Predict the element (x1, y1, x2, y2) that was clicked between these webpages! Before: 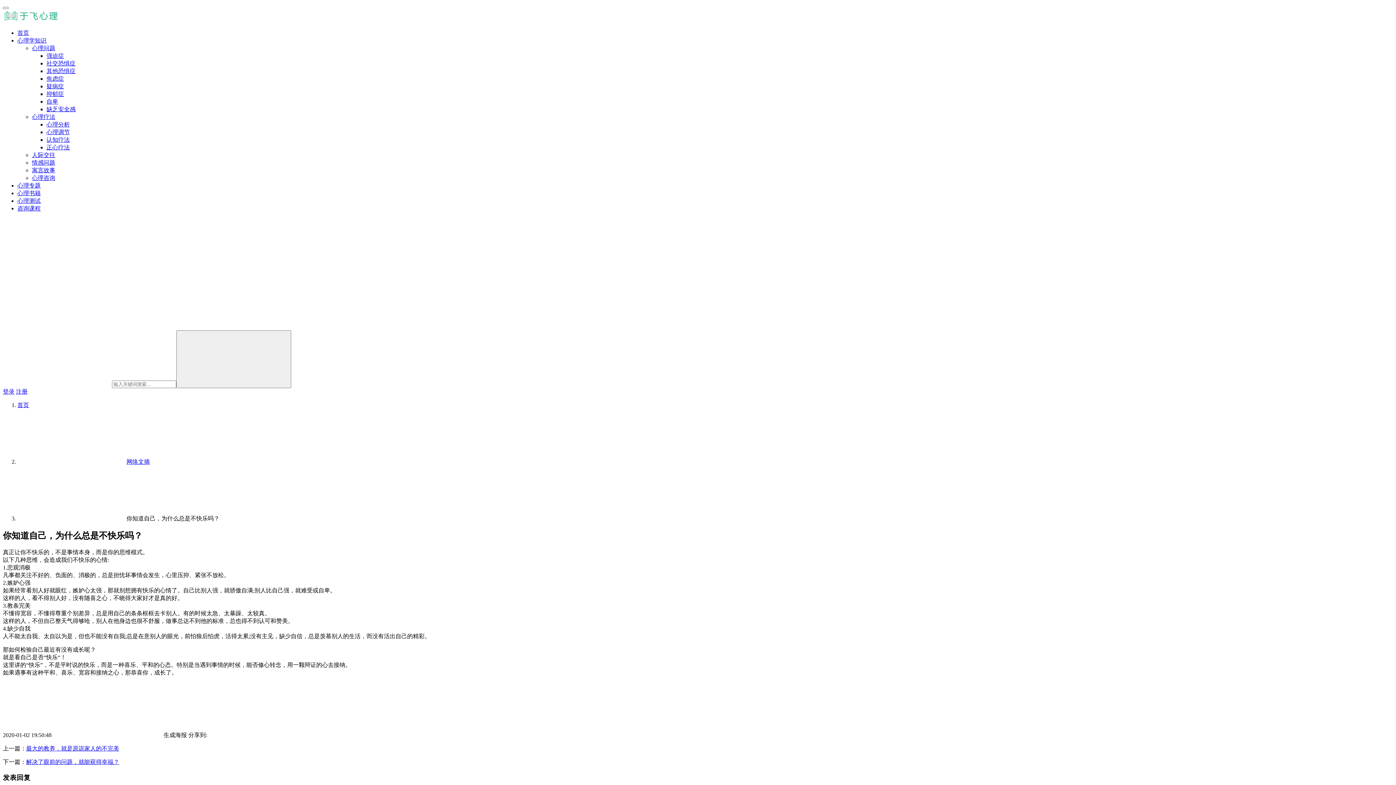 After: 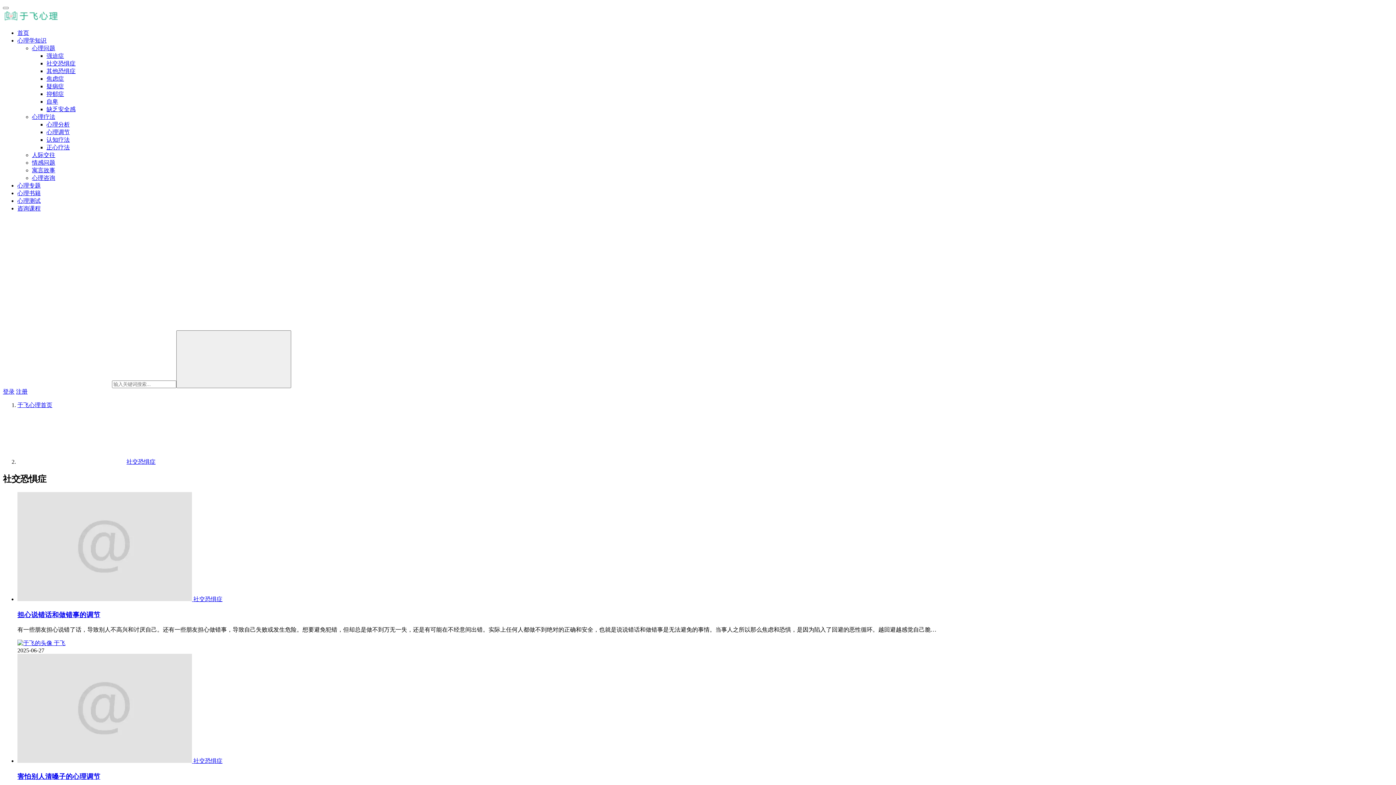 Action: bbox: (46, 60, 75, 66) label: 社交恐惧症